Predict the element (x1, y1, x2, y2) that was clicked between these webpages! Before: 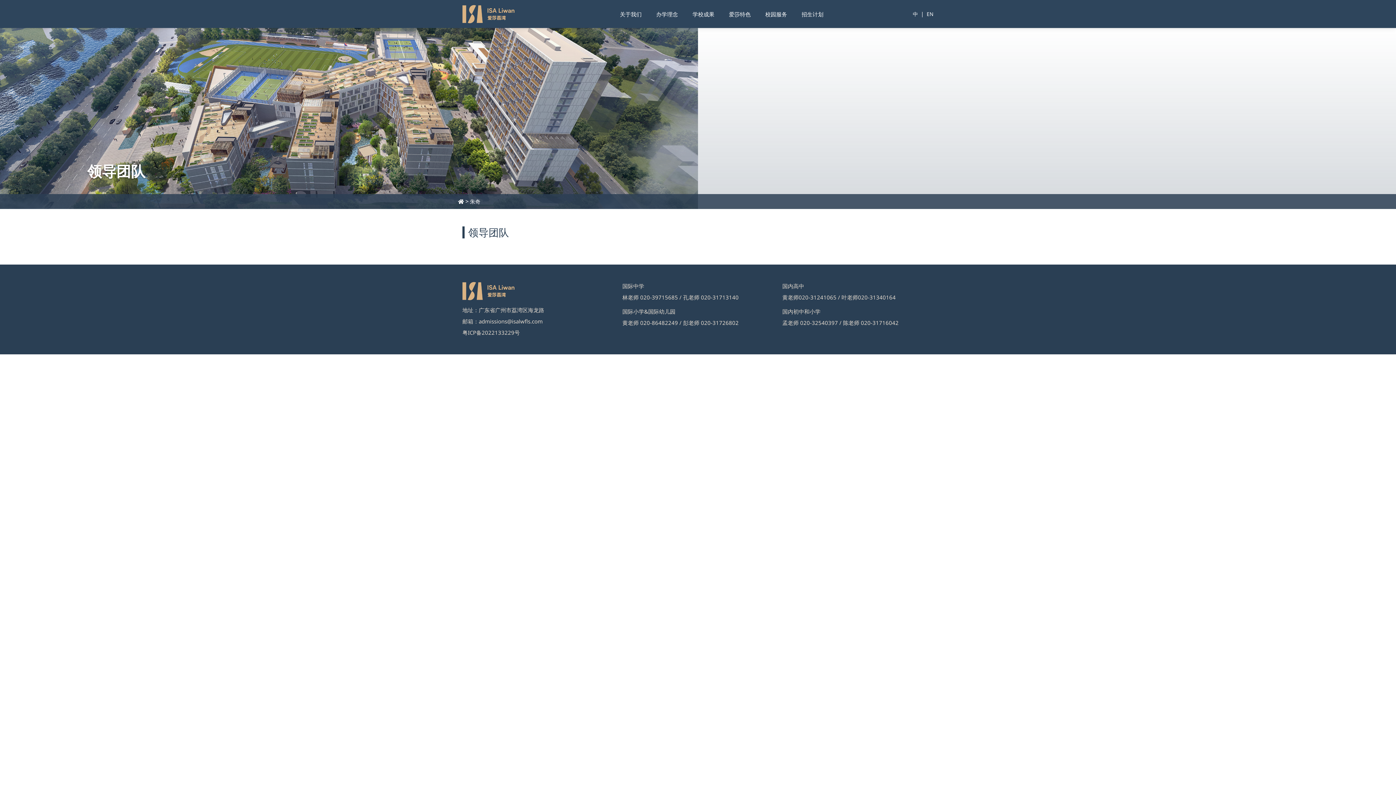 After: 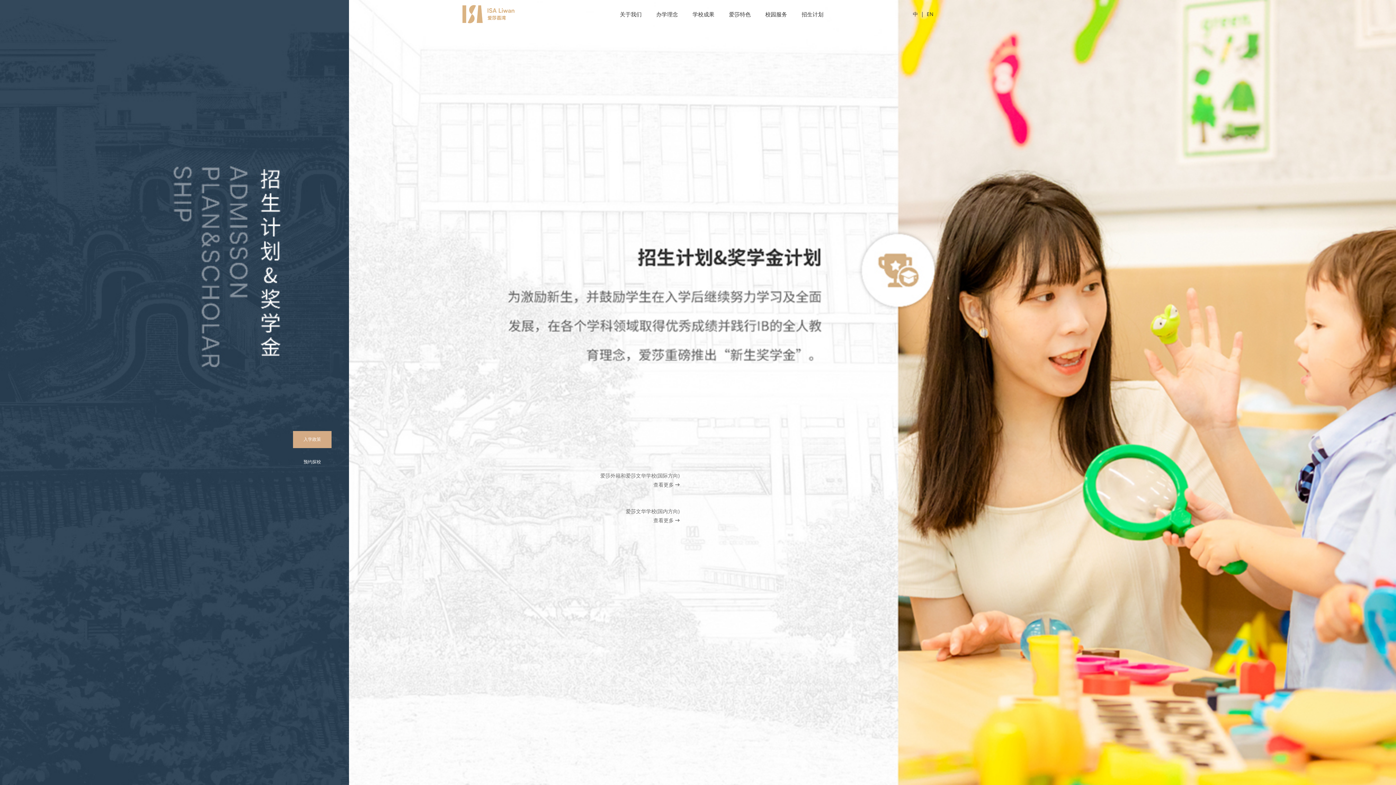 Action: label: 招生计划 bbox: (798, 6, 826, 21)